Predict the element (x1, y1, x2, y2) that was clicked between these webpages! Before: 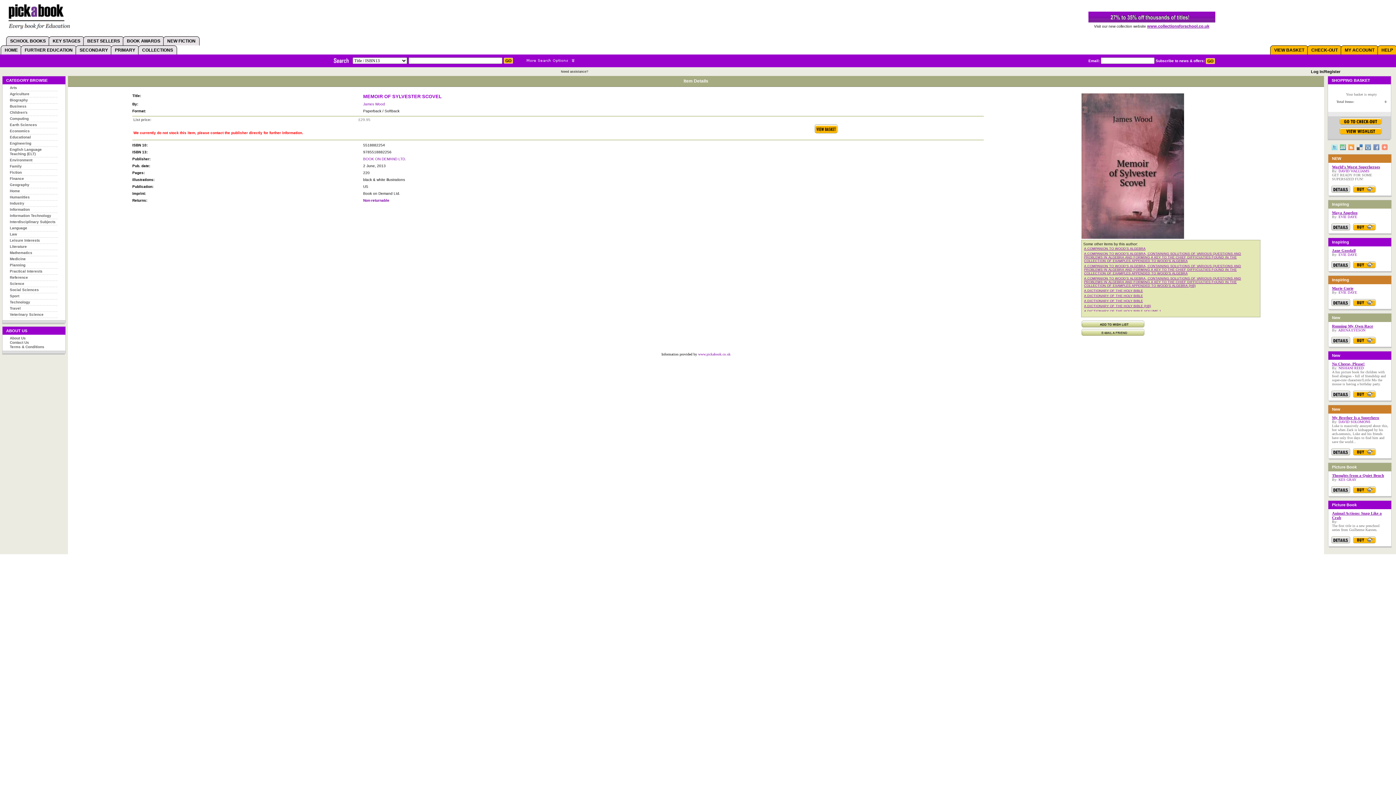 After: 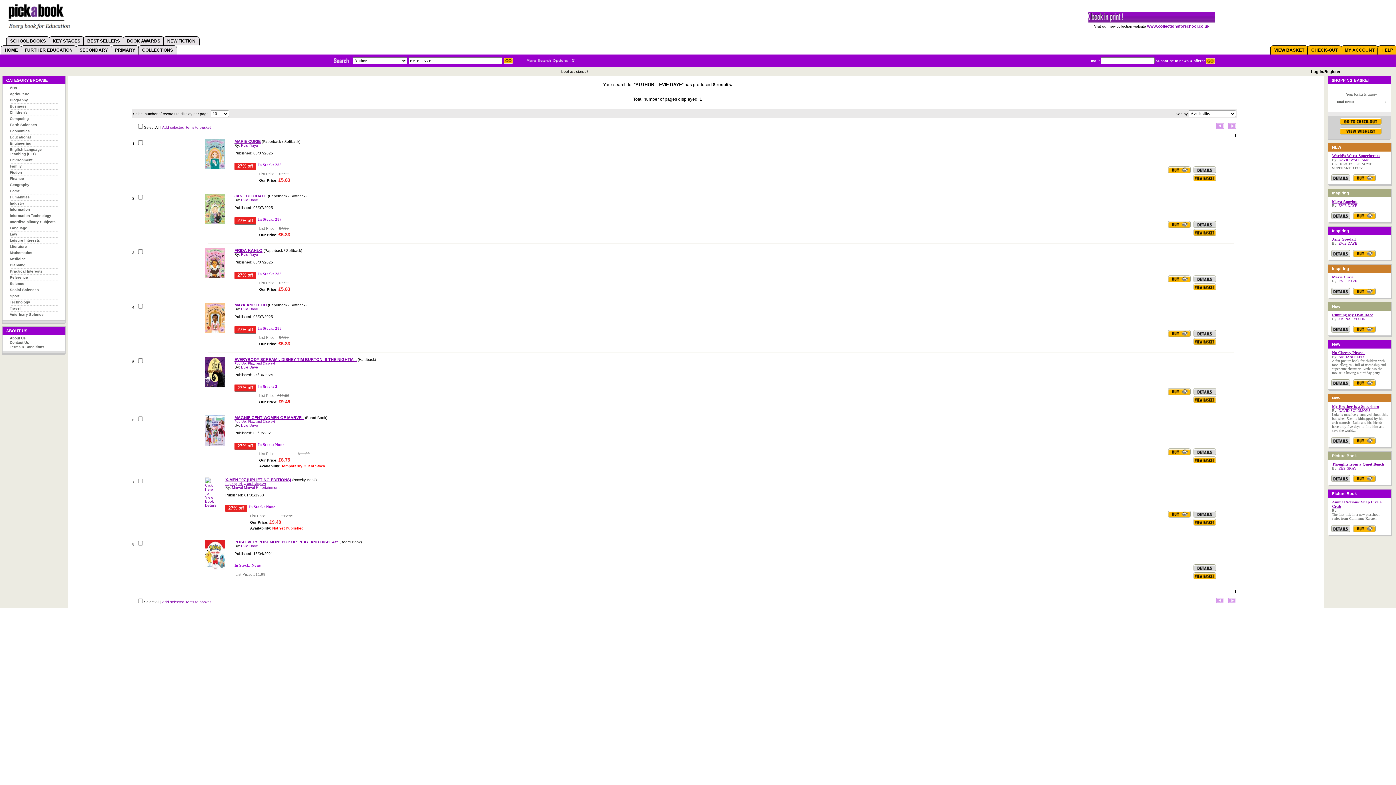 Action: label: EVIE DAYE bbox: (1338, 290, 1357, 294)